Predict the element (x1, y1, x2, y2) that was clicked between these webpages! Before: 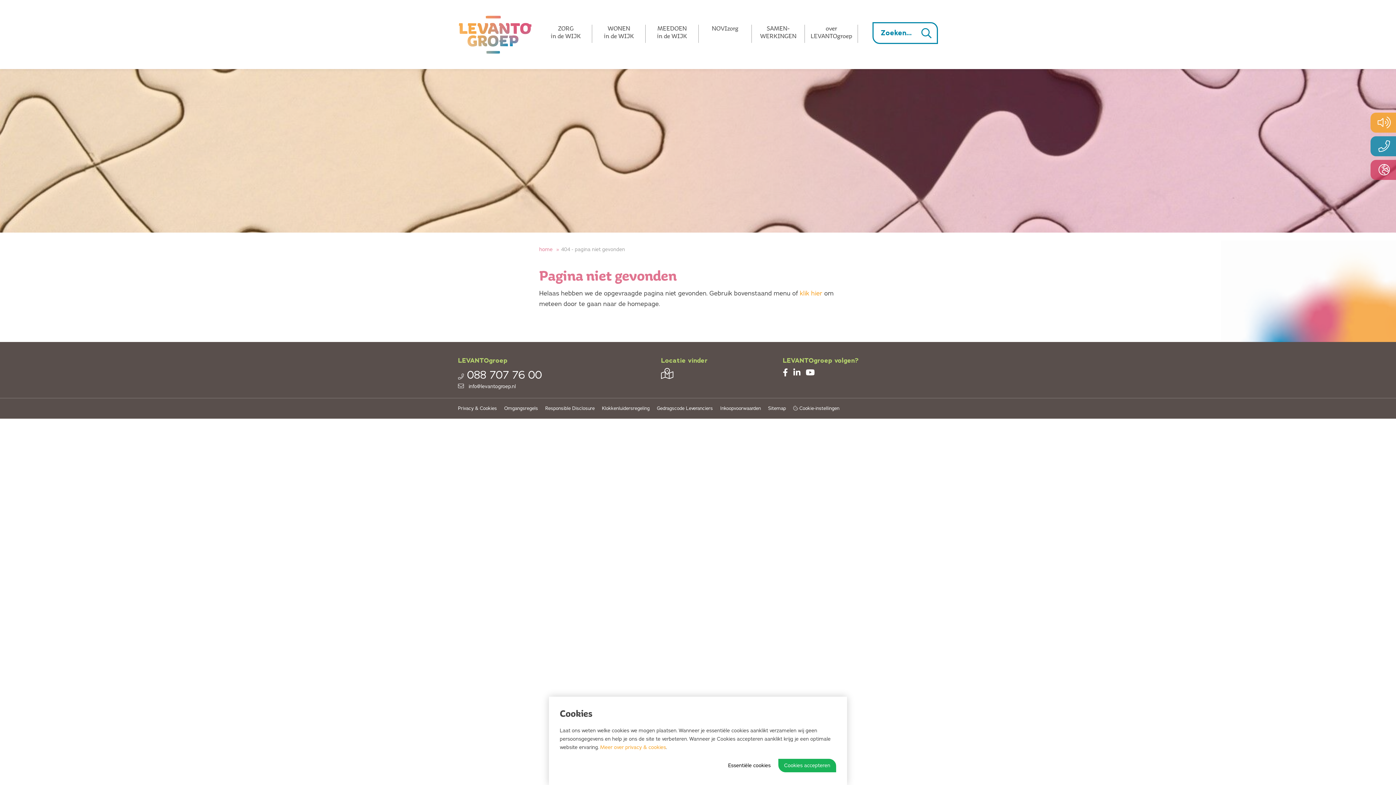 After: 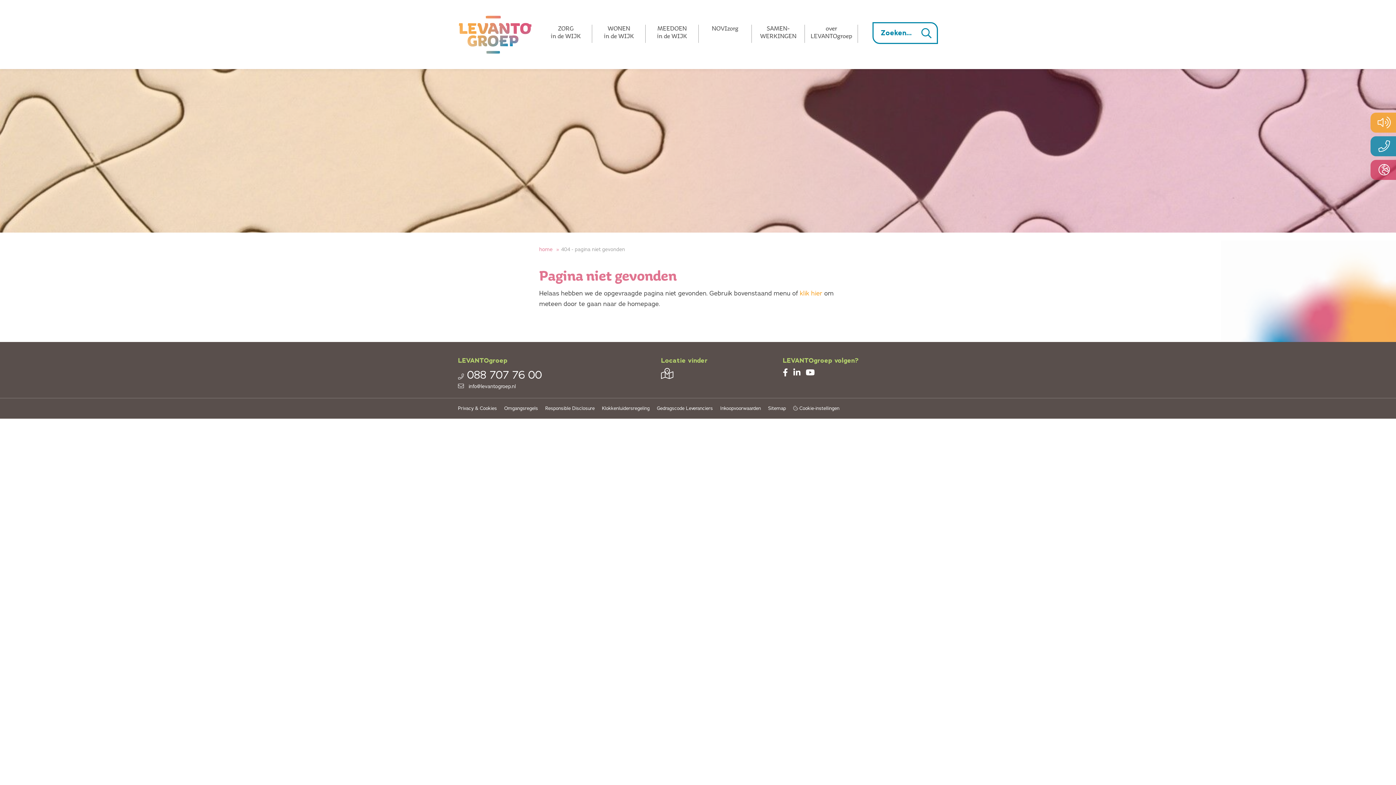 Action: label: Essentiële cookies bbox: (722, 759, 776, 772)